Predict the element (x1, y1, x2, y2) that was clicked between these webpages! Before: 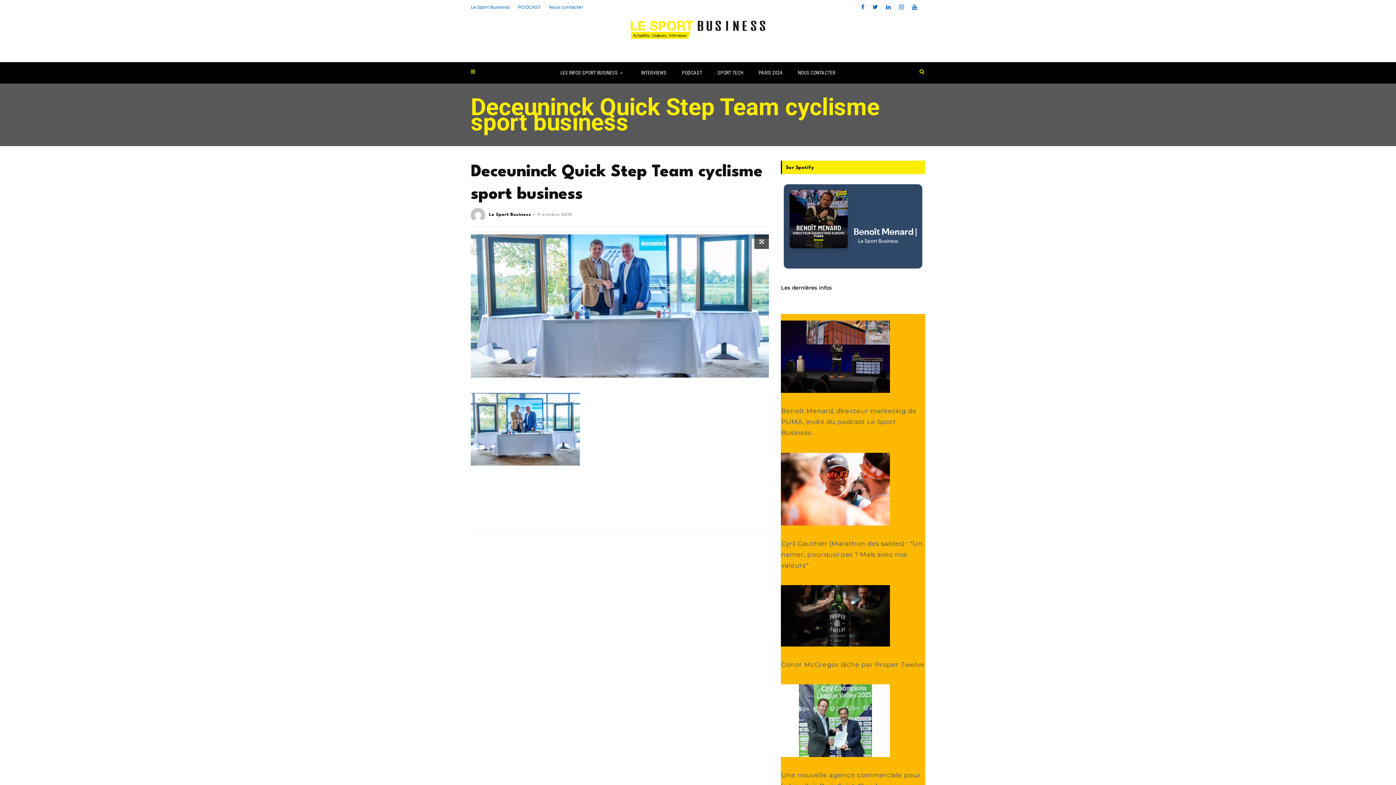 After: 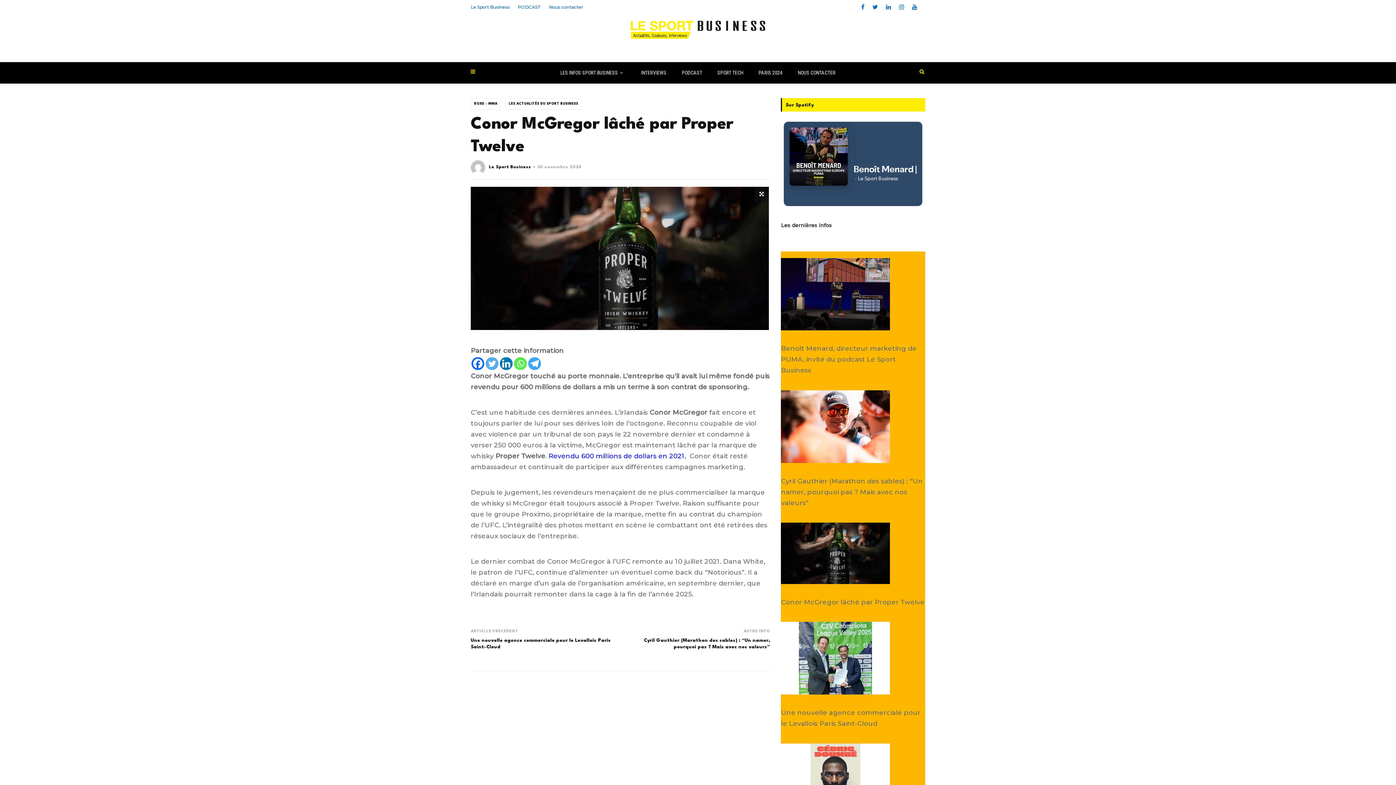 Action: bbox: (781, 585, 890, 646) label: Conor McGregor lâché par Proper Twelve